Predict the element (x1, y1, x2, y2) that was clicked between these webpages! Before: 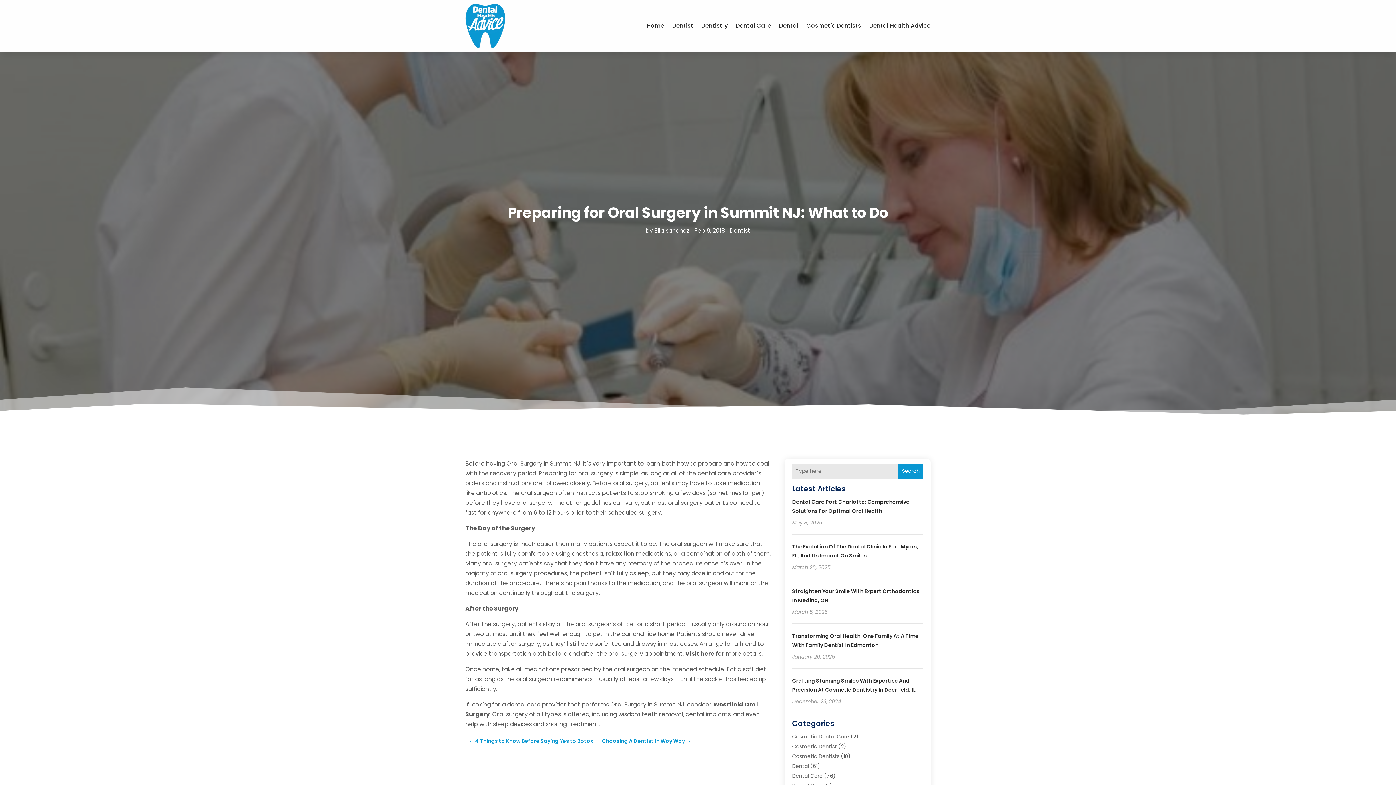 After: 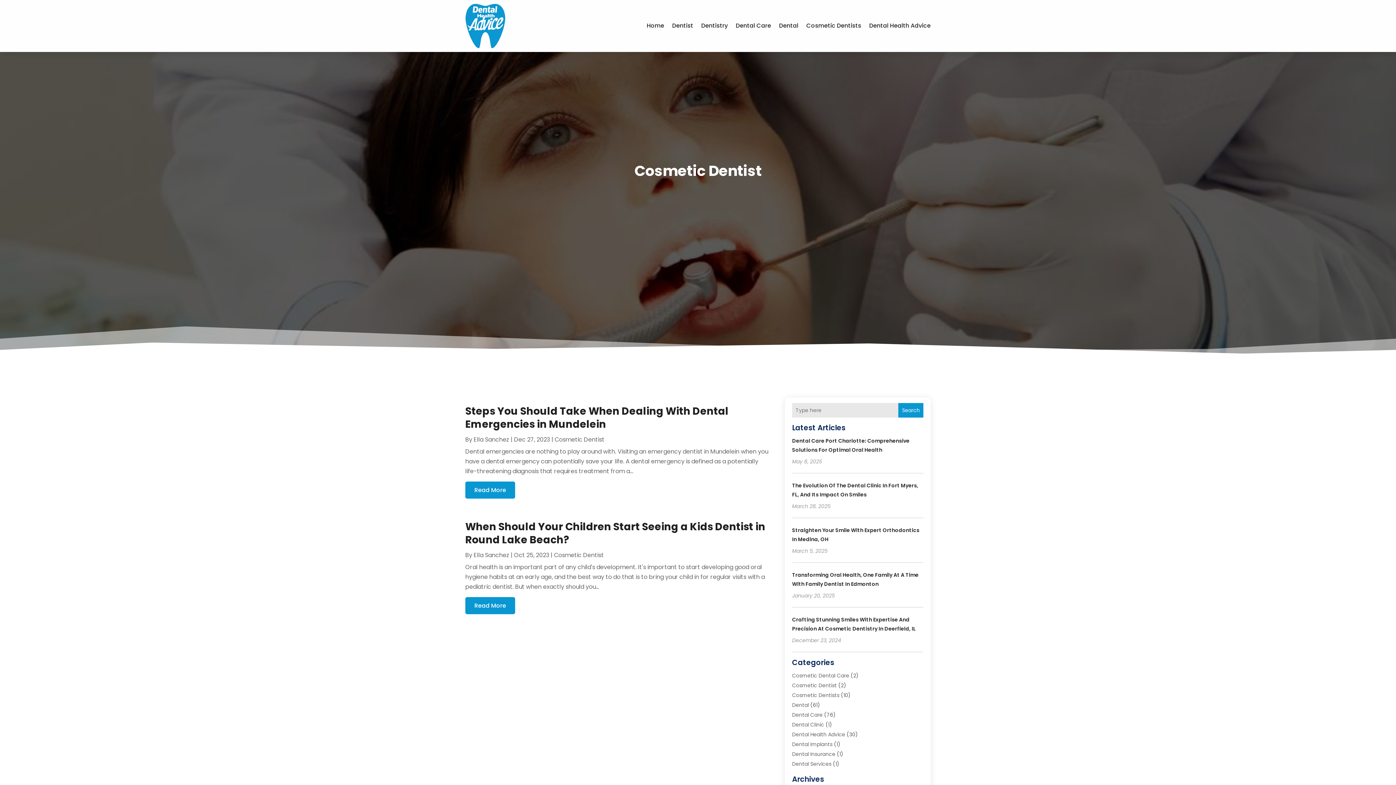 Action: label: Cosmetic Dentist bbox: (792, 743, 837, 750)